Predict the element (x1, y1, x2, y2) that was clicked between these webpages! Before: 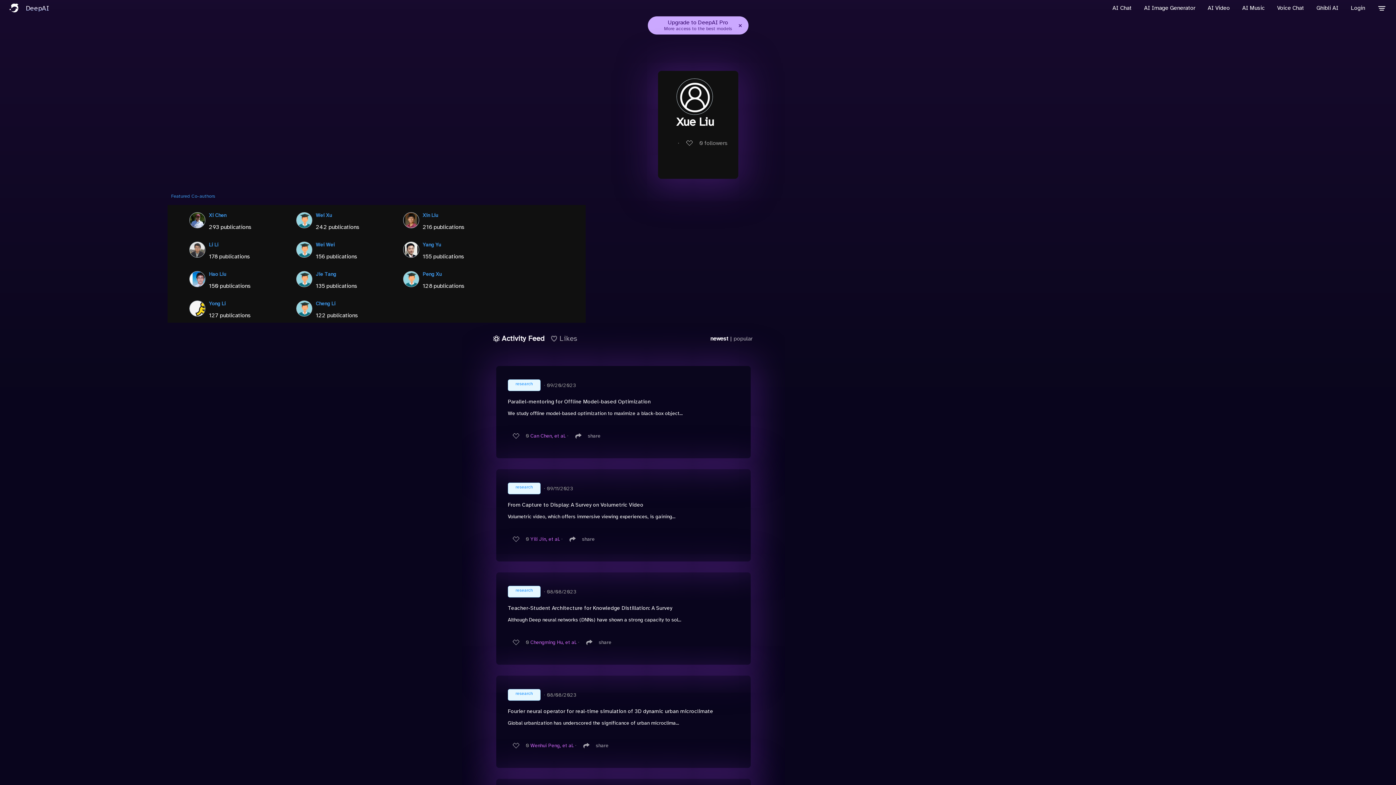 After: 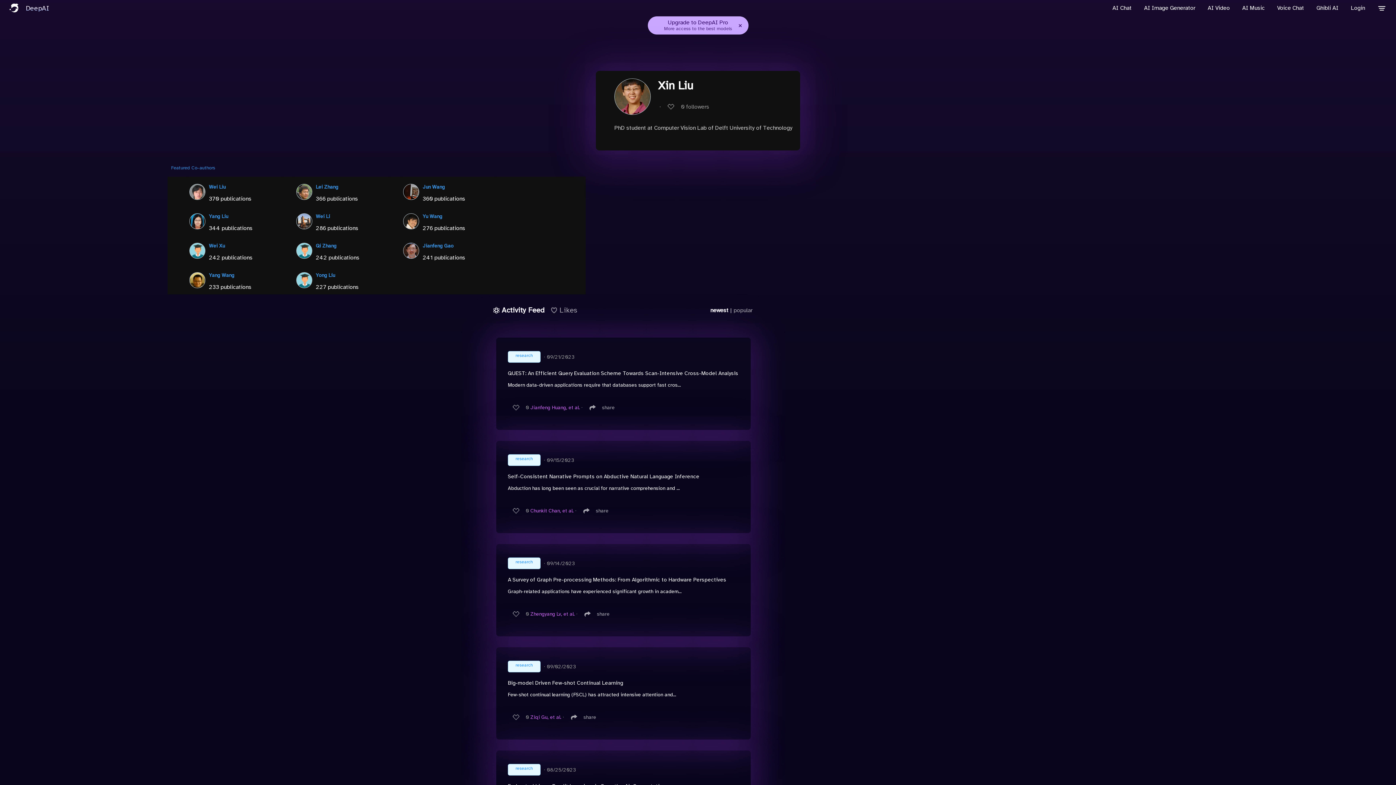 Action: label: Xin Liu bbox: (422, 212, 438, 218)